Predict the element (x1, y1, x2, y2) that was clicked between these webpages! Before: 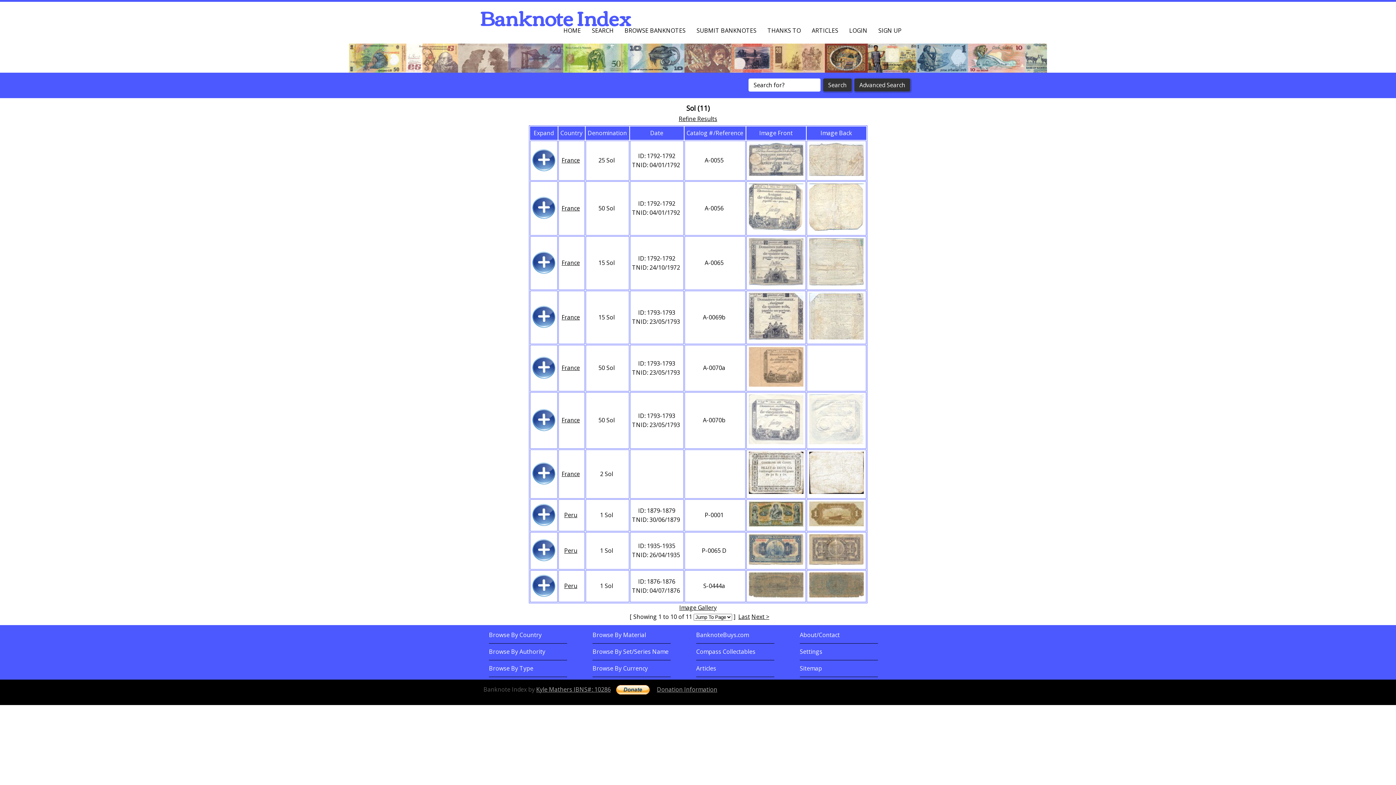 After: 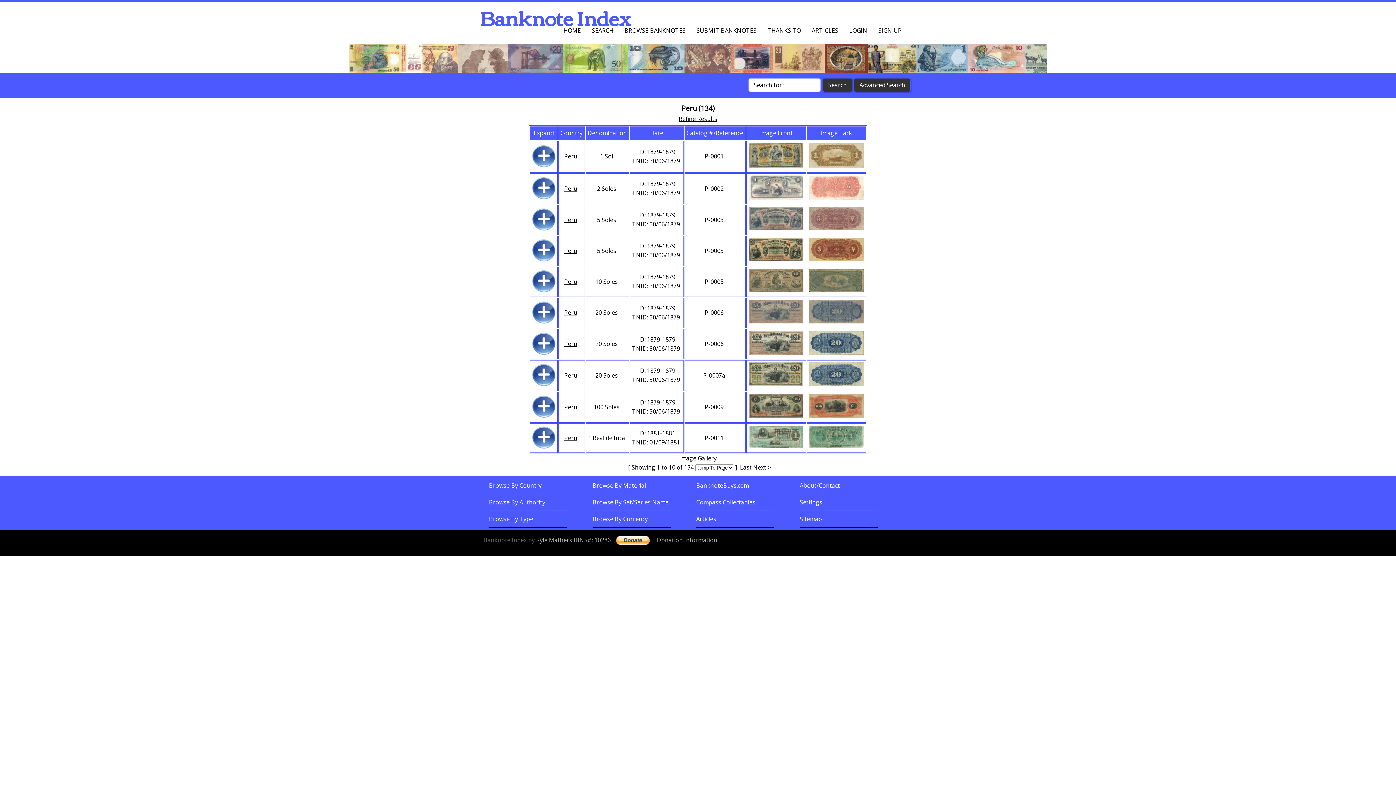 Action: bbox: (564, 582, 577, 590) label: Peru